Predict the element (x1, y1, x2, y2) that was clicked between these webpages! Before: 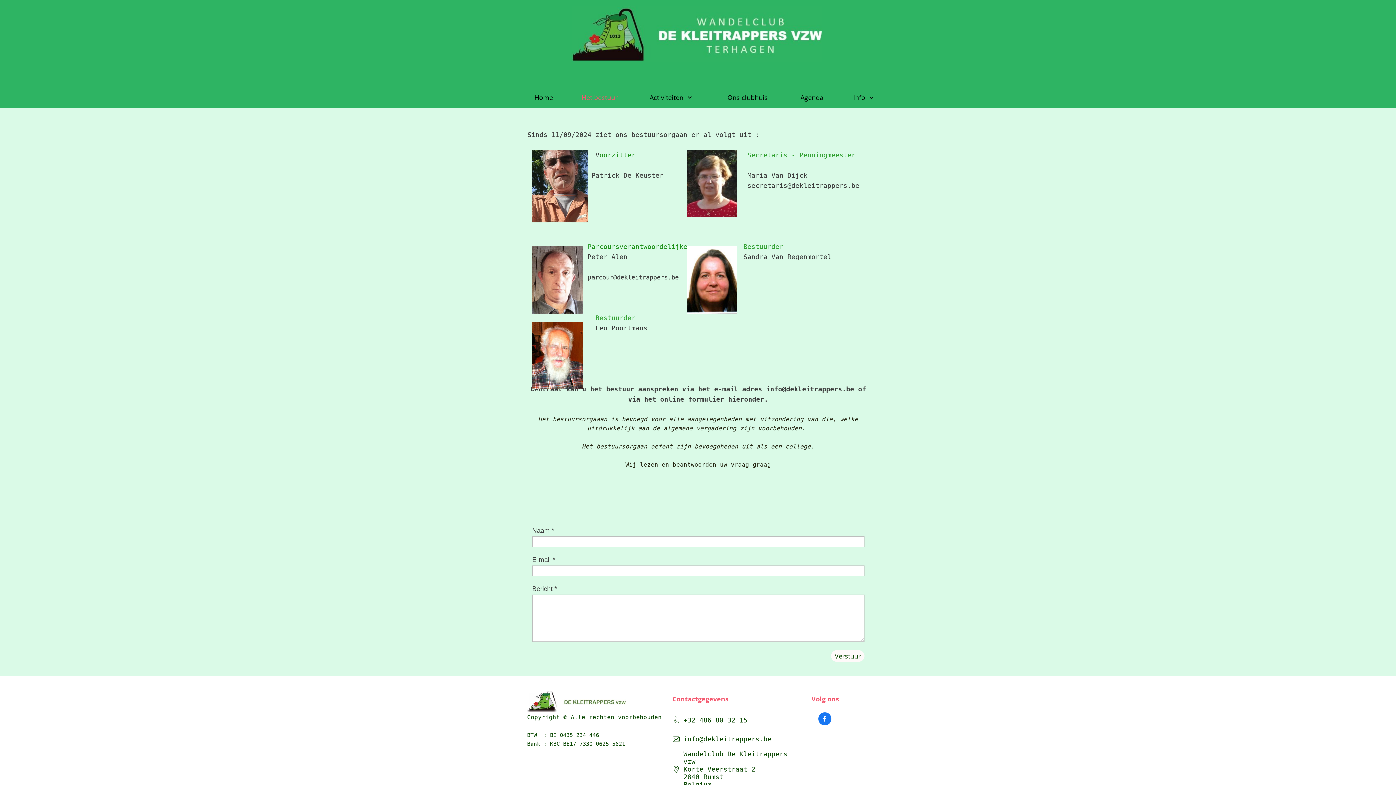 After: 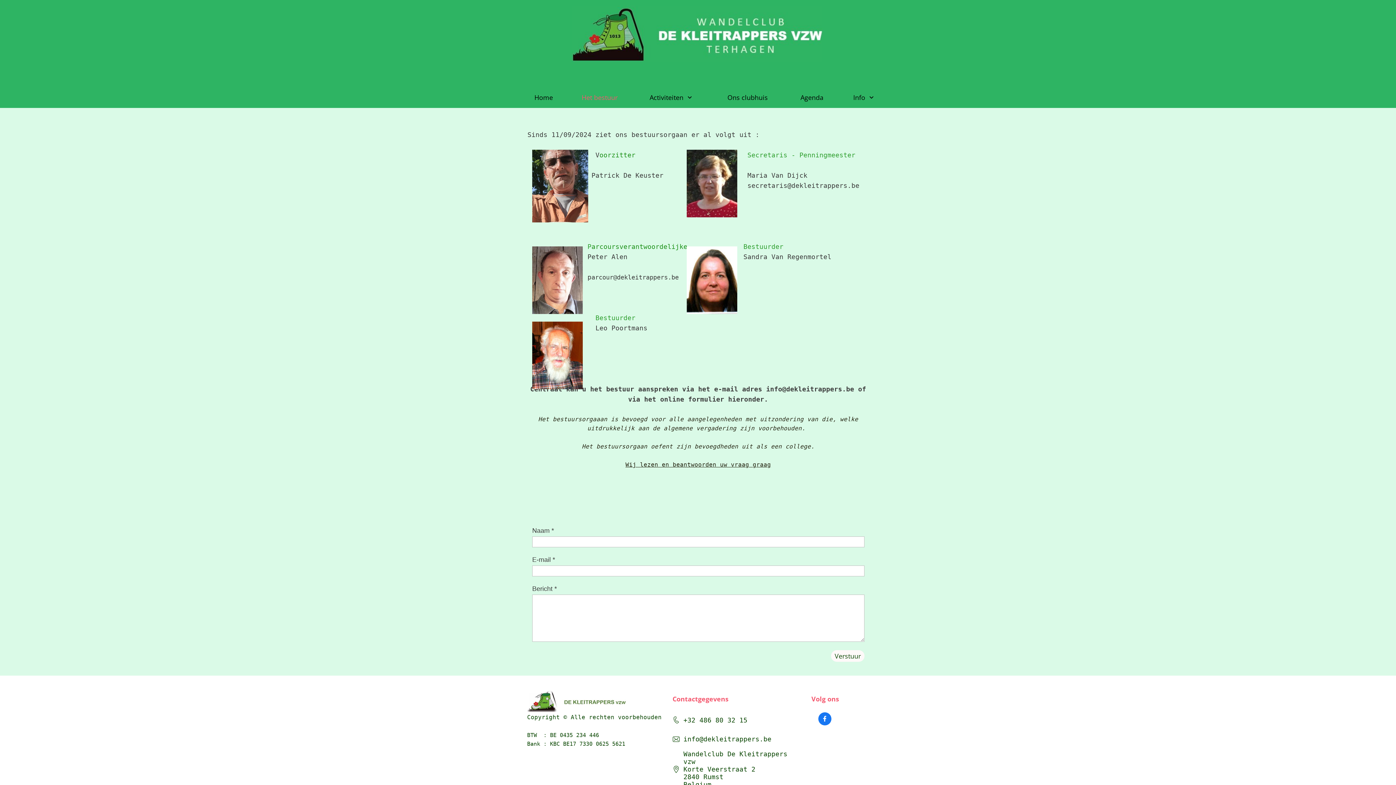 Action: bbox: (672, 735, 680, 743)